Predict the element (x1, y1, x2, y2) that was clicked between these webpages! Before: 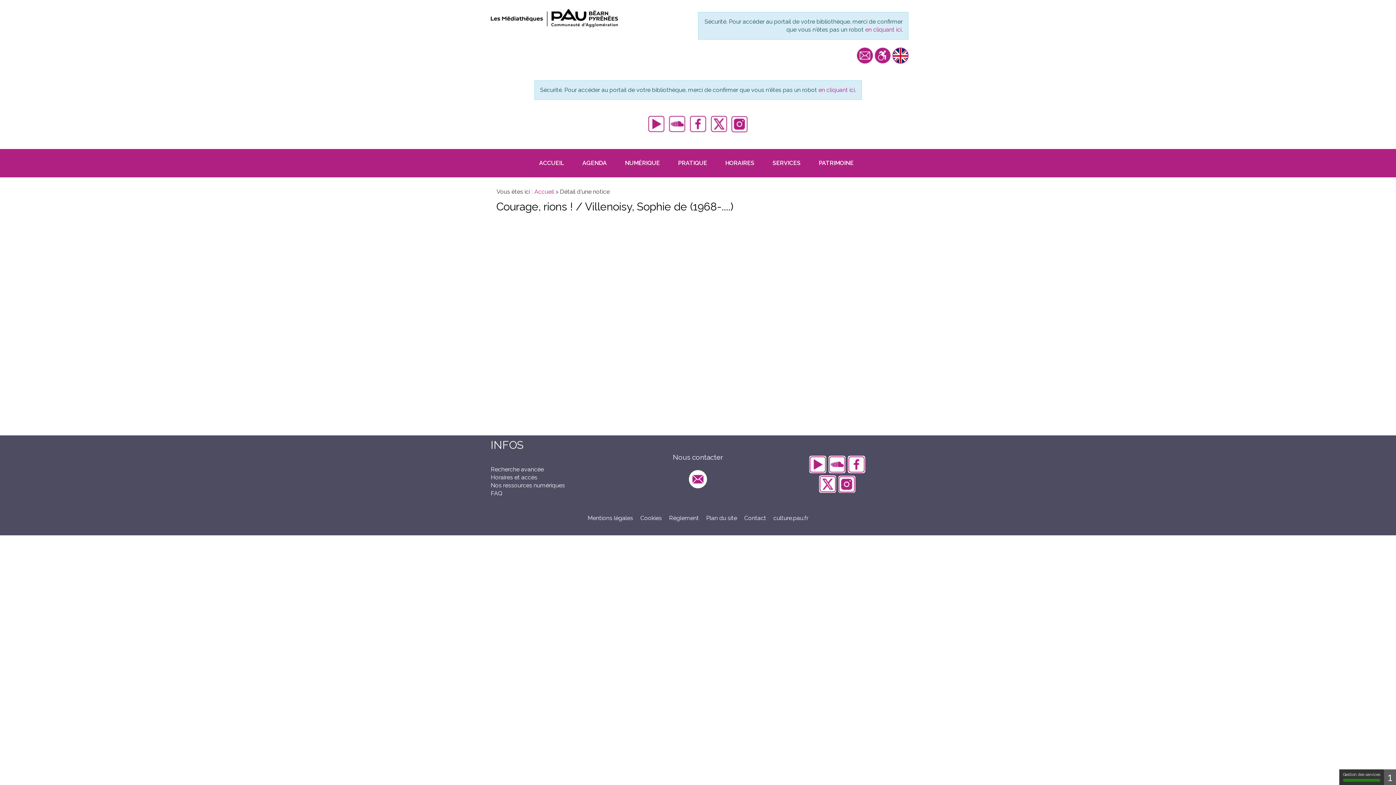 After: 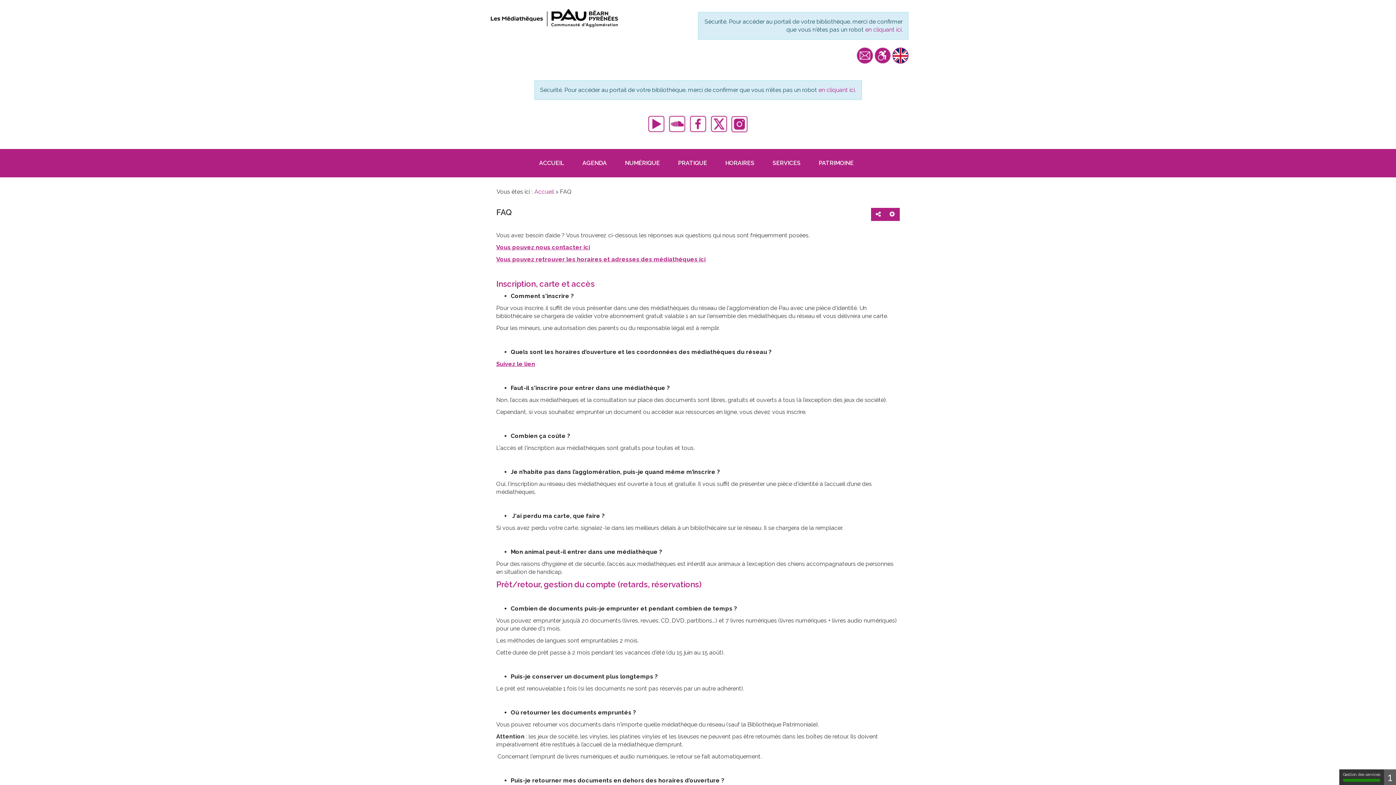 Action: label: FAQ bbox: (490, 490, 502, 497)